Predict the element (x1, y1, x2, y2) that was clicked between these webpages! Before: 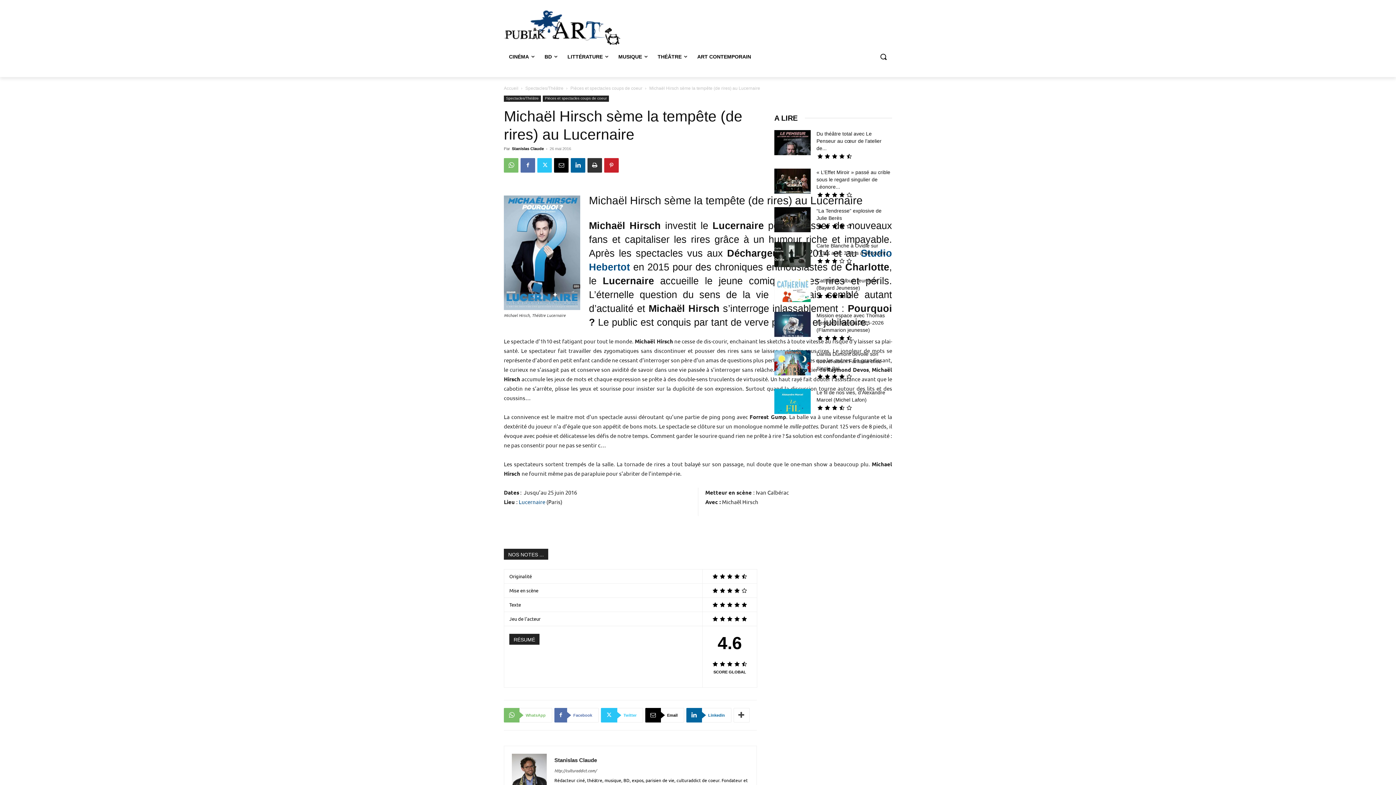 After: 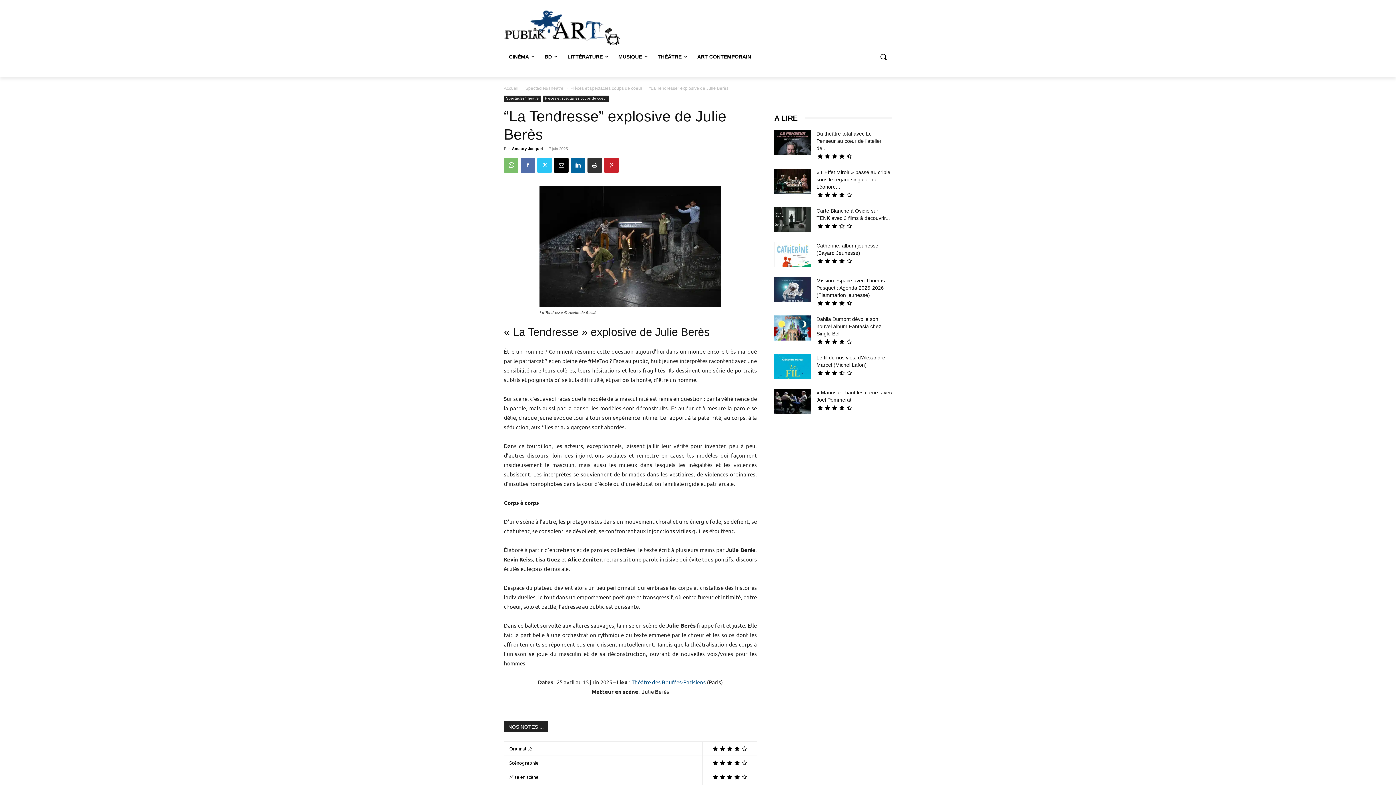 Action: bbox: (774, 207, 810, 234)